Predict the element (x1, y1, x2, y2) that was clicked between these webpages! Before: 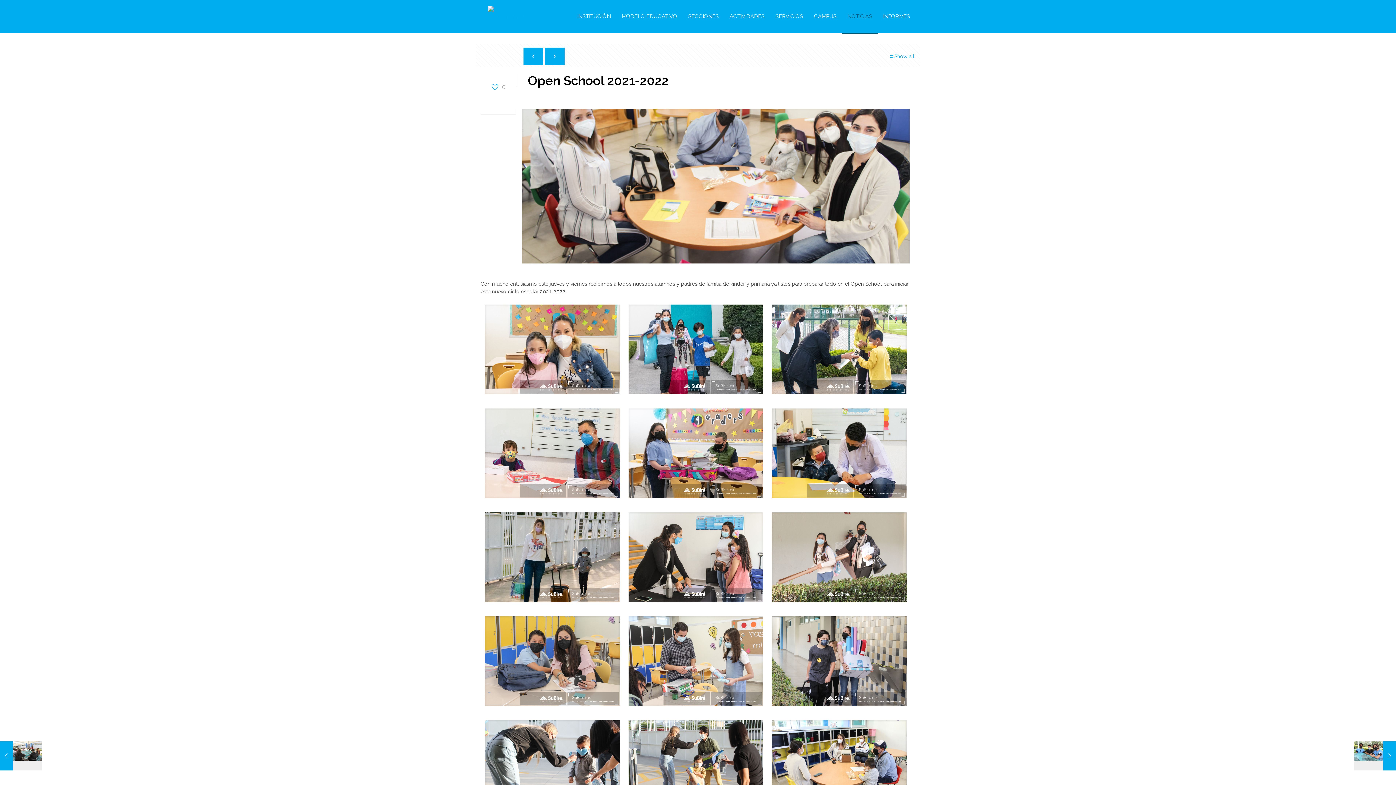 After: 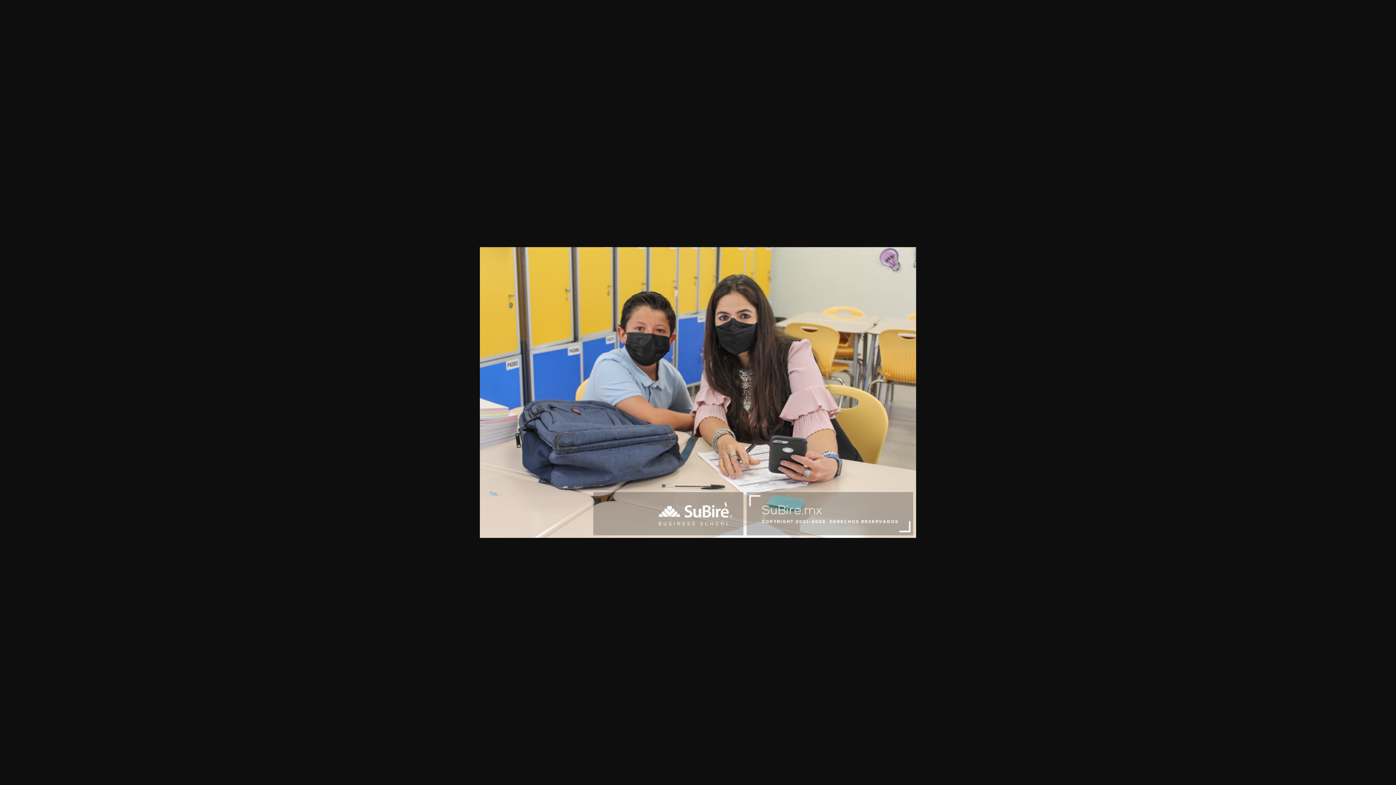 Action: bbox: (485, 616, 619, 706)